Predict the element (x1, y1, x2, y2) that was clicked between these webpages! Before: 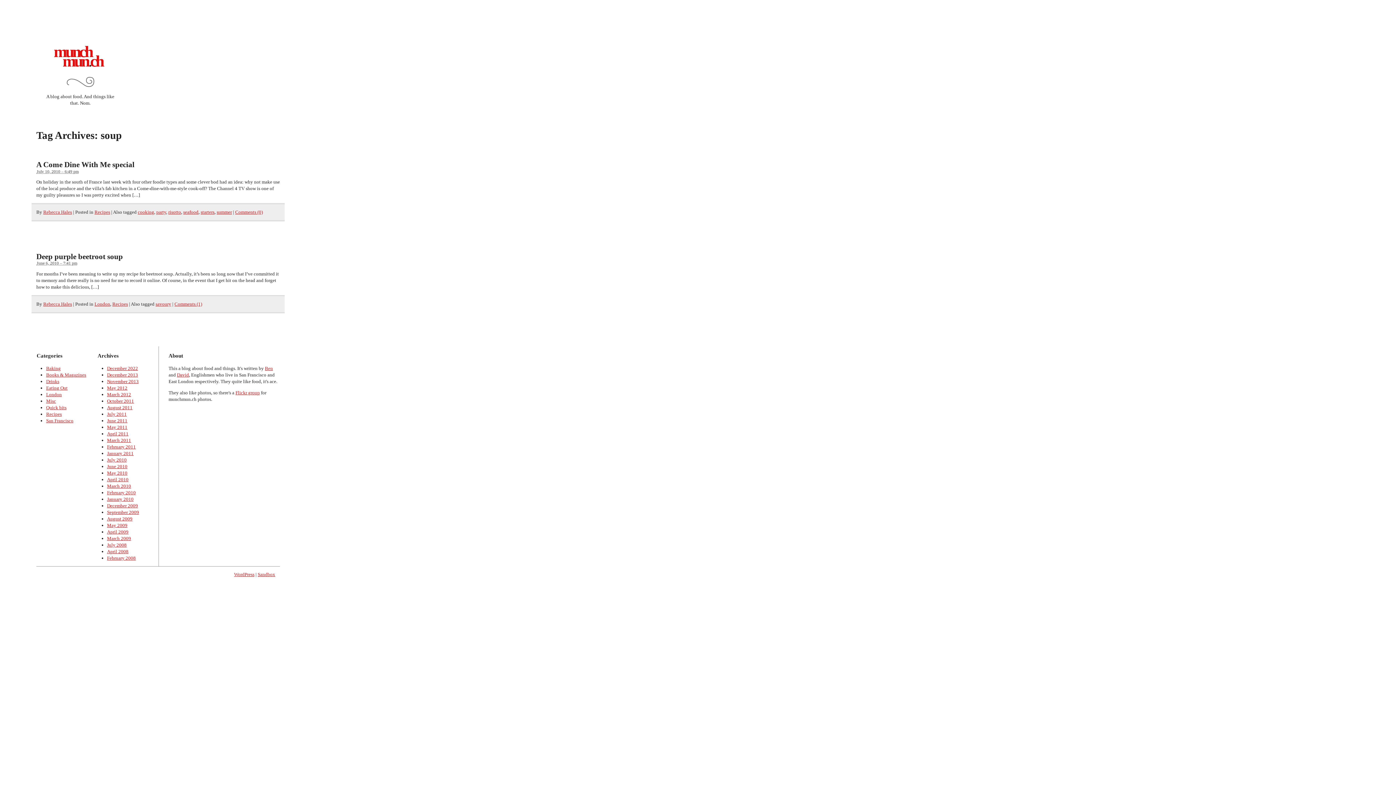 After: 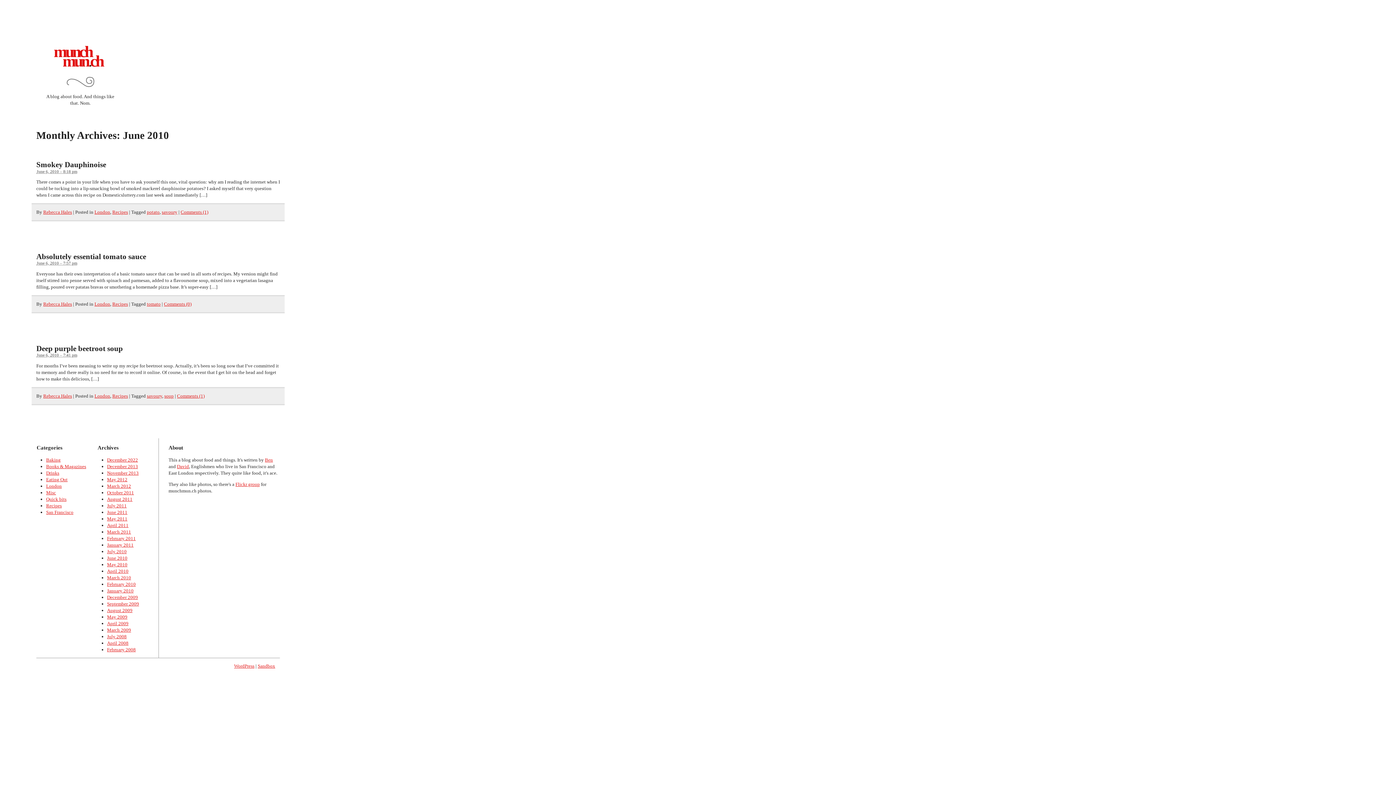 Action: bbox: (107, 463, 127, 469) label: June 2010